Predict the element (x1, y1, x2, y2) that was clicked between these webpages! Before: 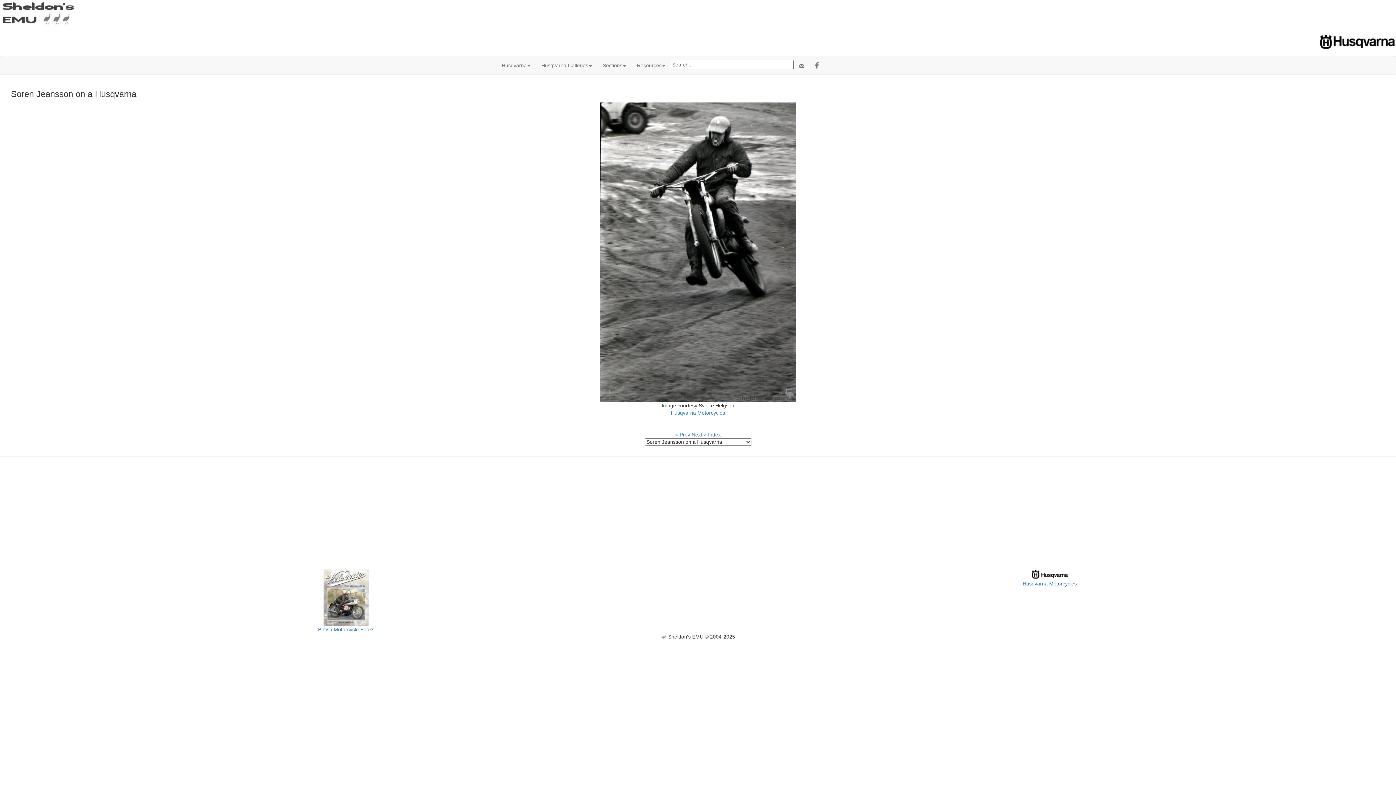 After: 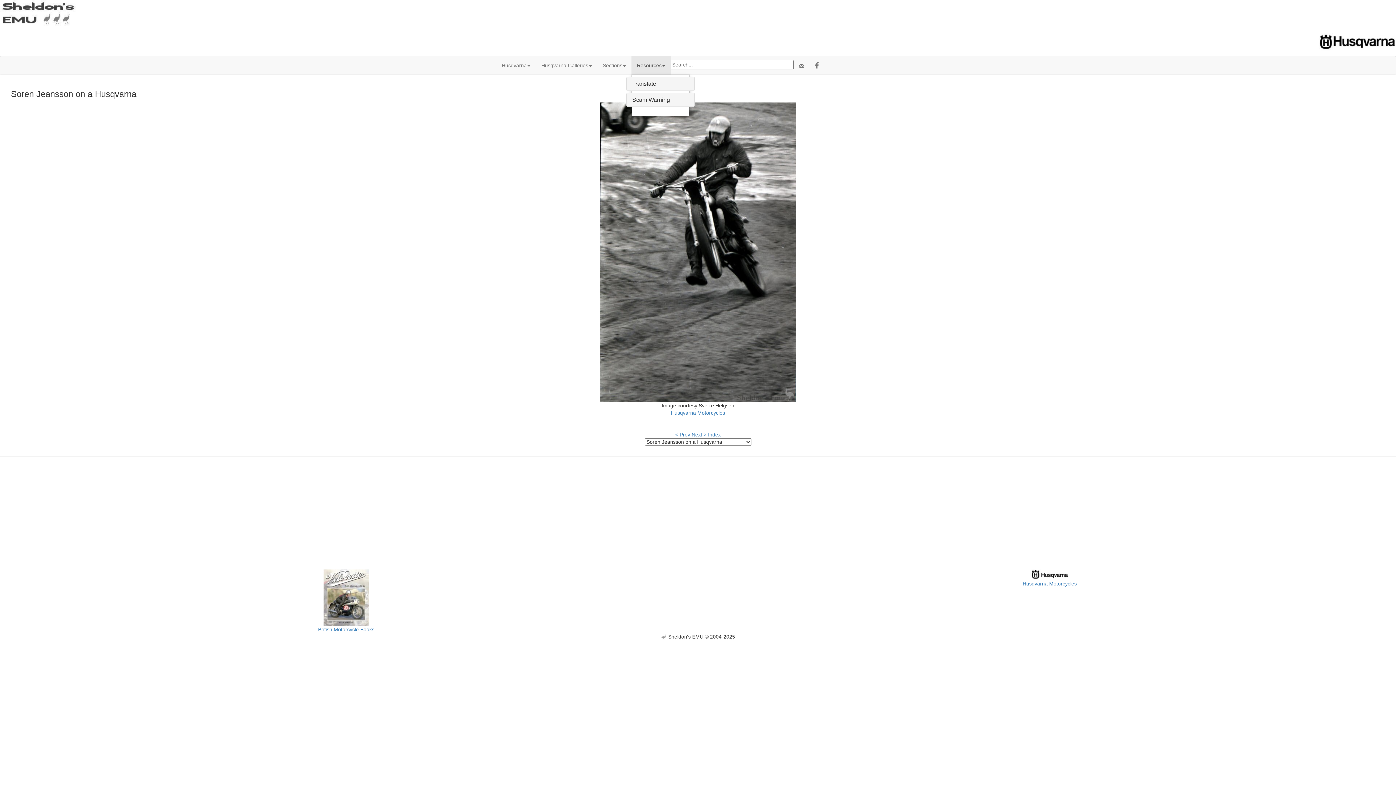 Action: label: Resources bbox: (631, 56, 670, 74)